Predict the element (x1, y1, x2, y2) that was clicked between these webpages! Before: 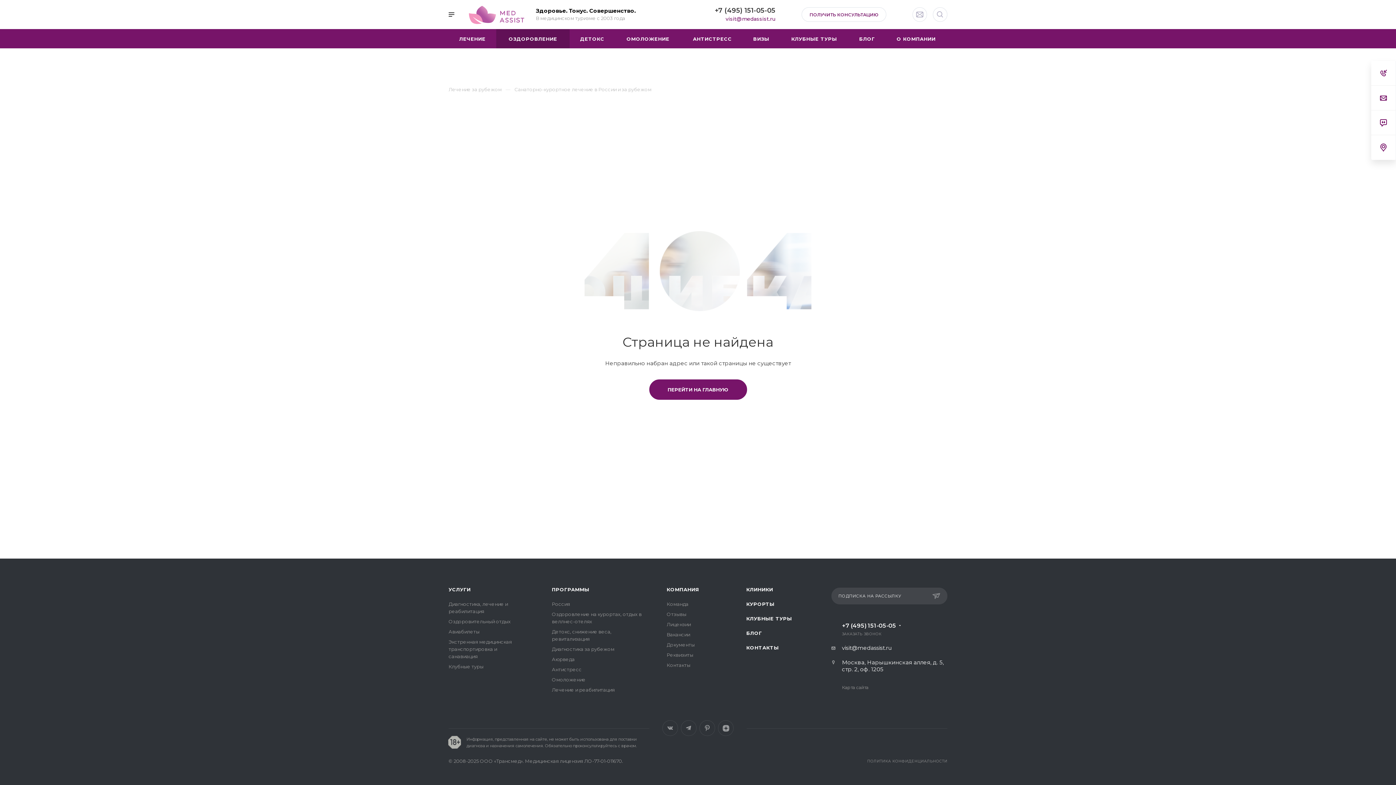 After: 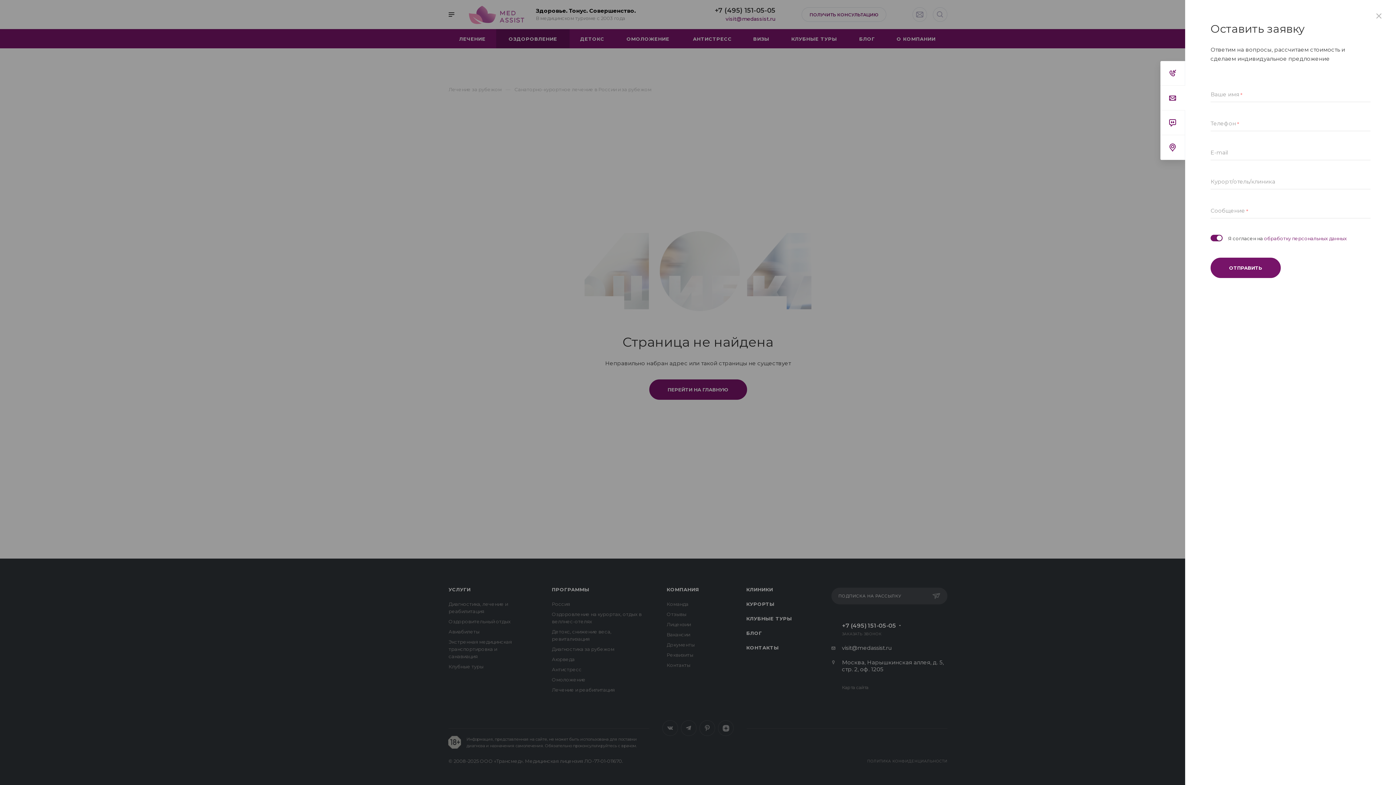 Action: label: Отправить запрос bbox: (912, 7, 927, 21)